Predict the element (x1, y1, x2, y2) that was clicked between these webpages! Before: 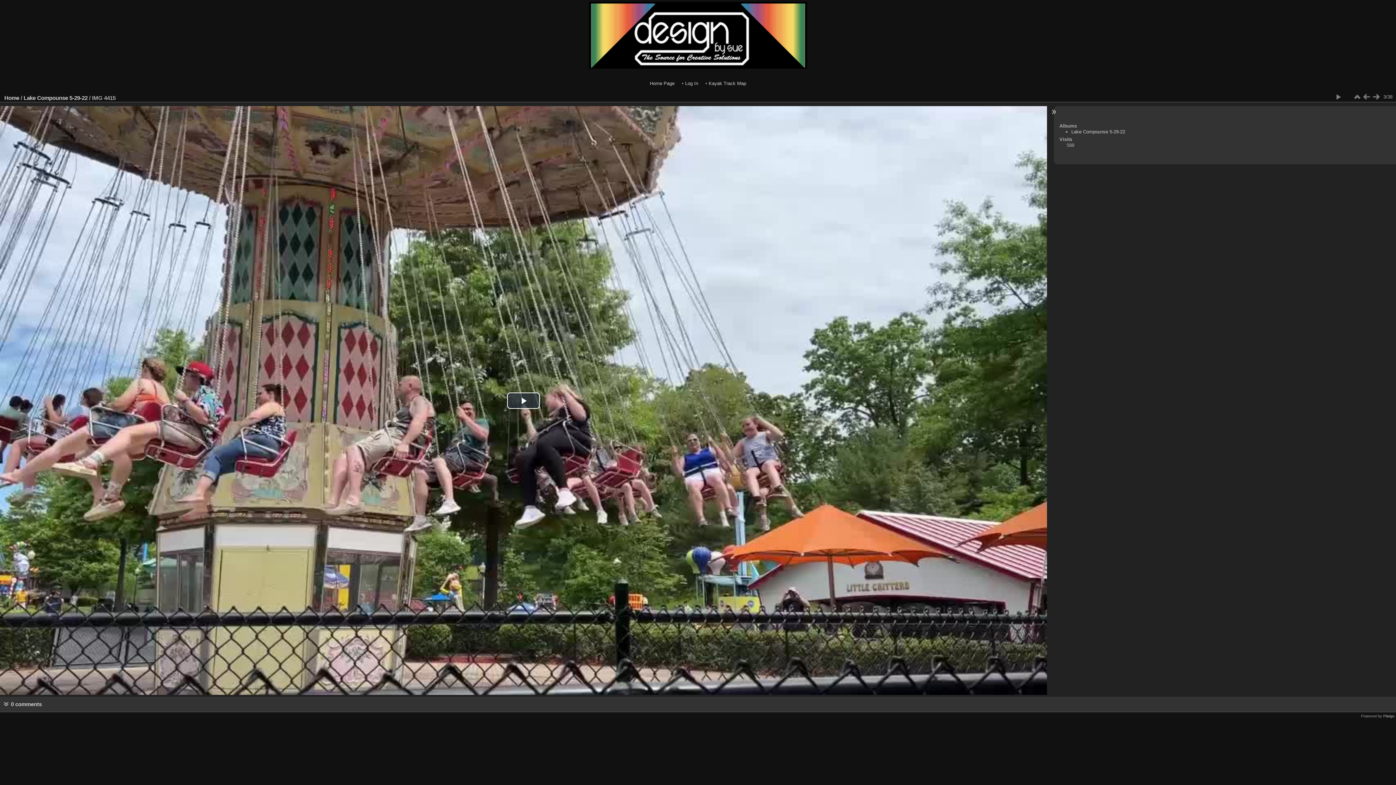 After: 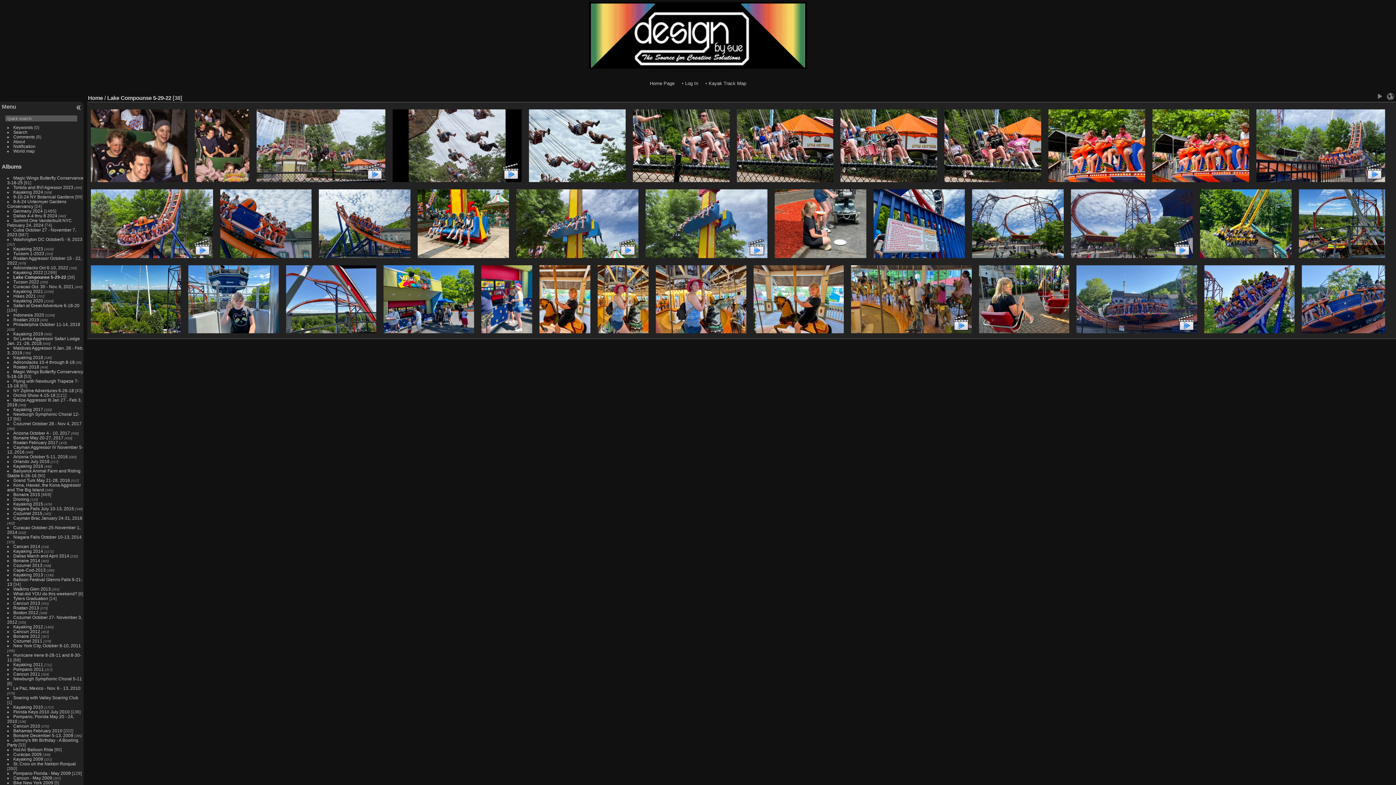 Action: label: Lake Compounse 5-29-22 bbox: (1071, 129, 1125, 134)